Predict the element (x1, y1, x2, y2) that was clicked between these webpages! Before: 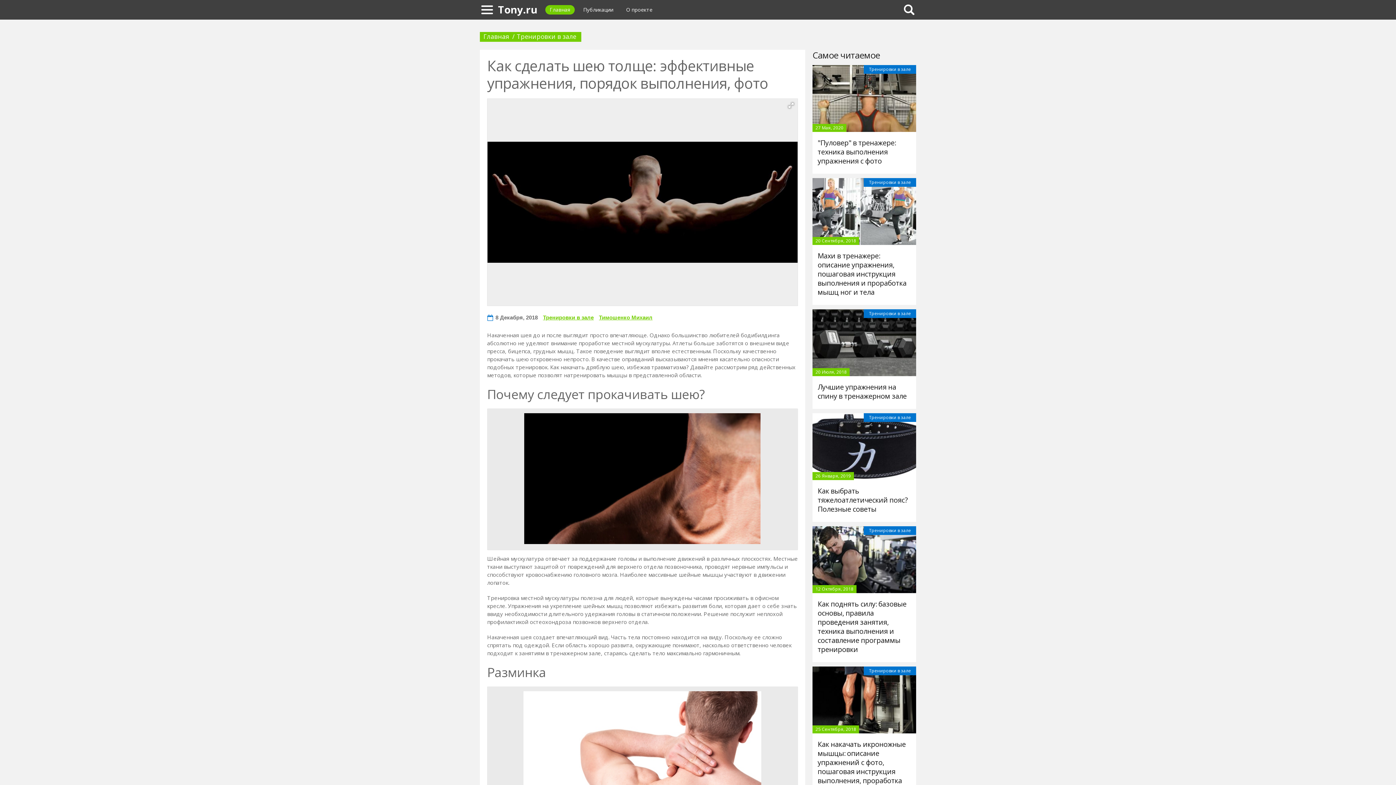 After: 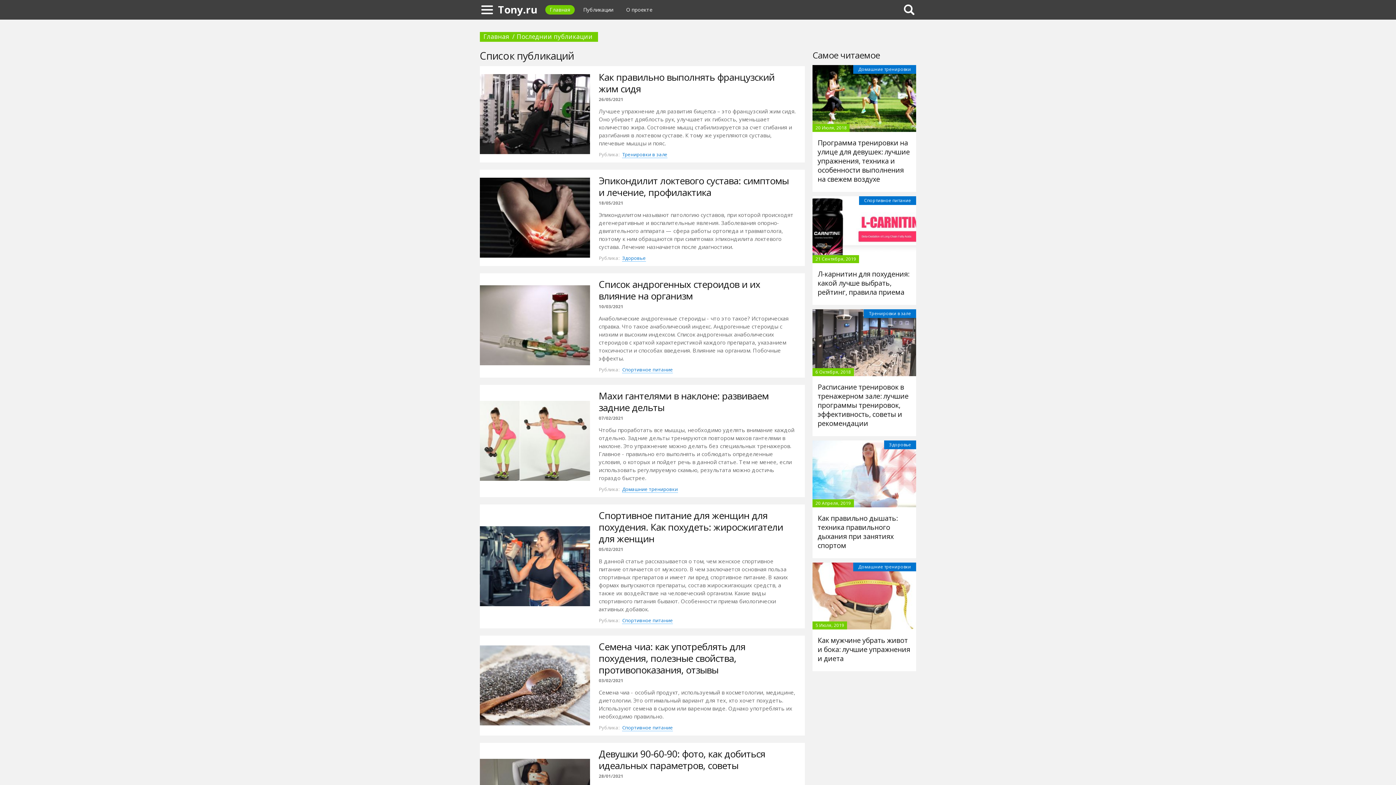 Action: bbox: (579, 5, 617, 14) label: Публикации